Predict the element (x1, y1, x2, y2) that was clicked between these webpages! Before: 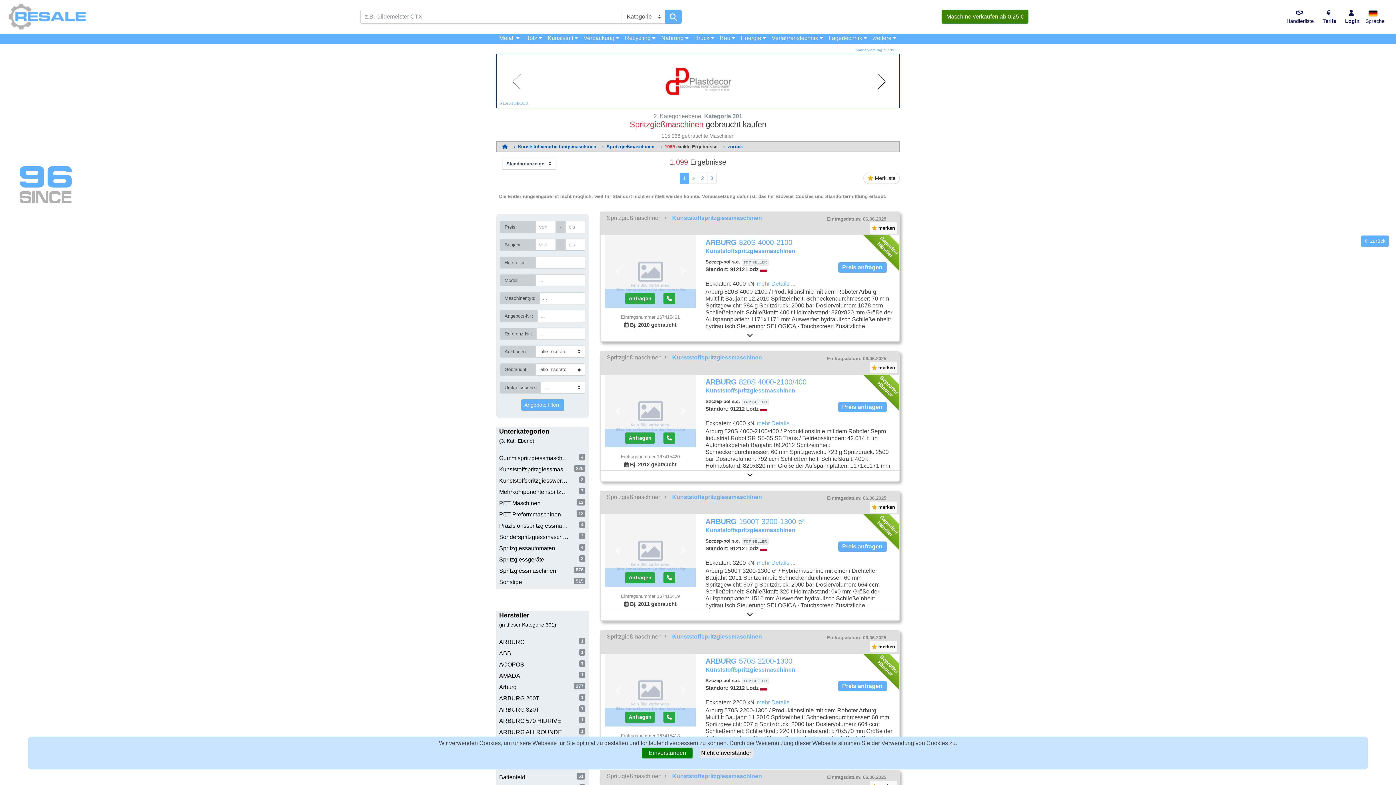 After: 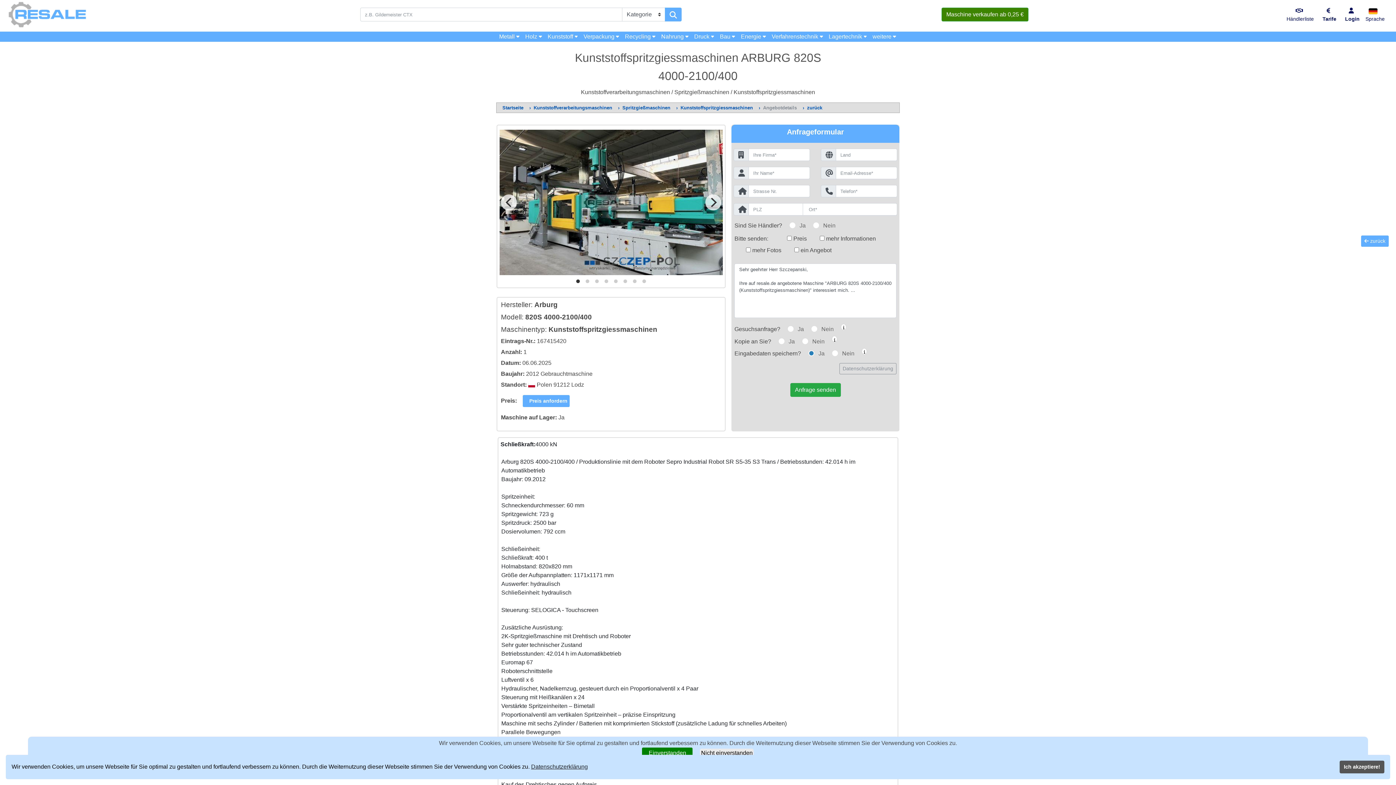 Action: bbox: (705, 377, 893, 393) label: ARBURG 820S 4000-2100/400
Kunststoffspritzgiessmaschinen